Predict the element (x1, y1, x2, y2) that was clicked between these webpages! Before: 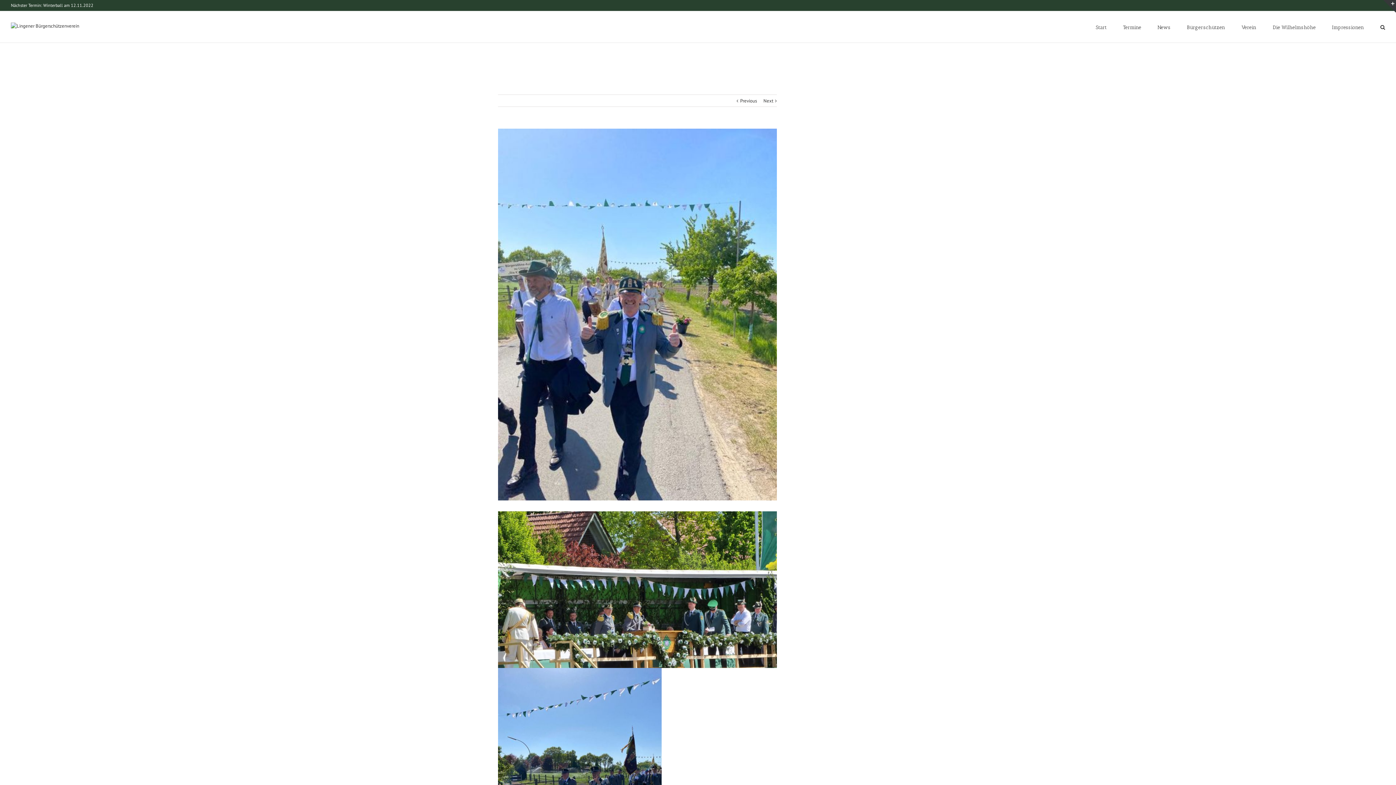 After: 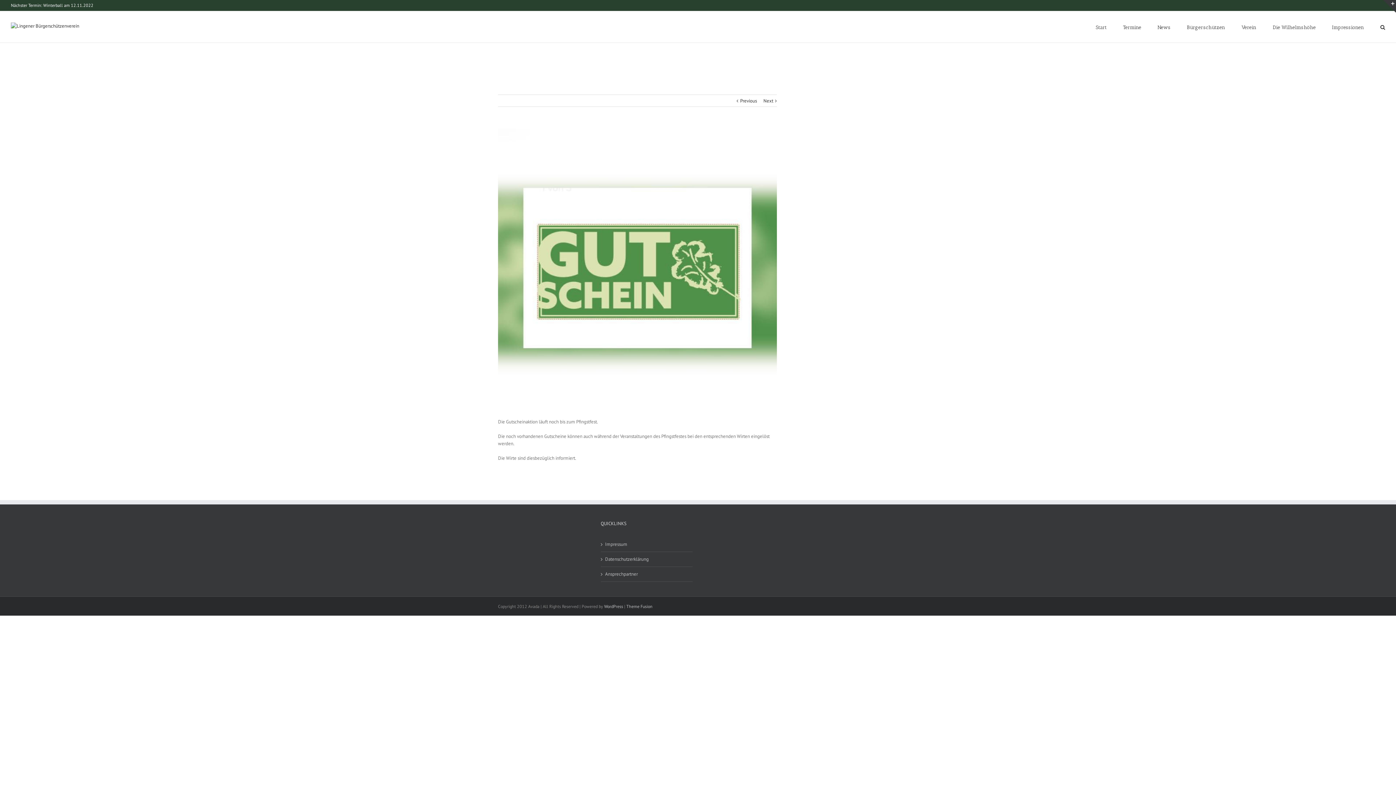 Action: bbox: (763, 94, 773, 107) label: Next